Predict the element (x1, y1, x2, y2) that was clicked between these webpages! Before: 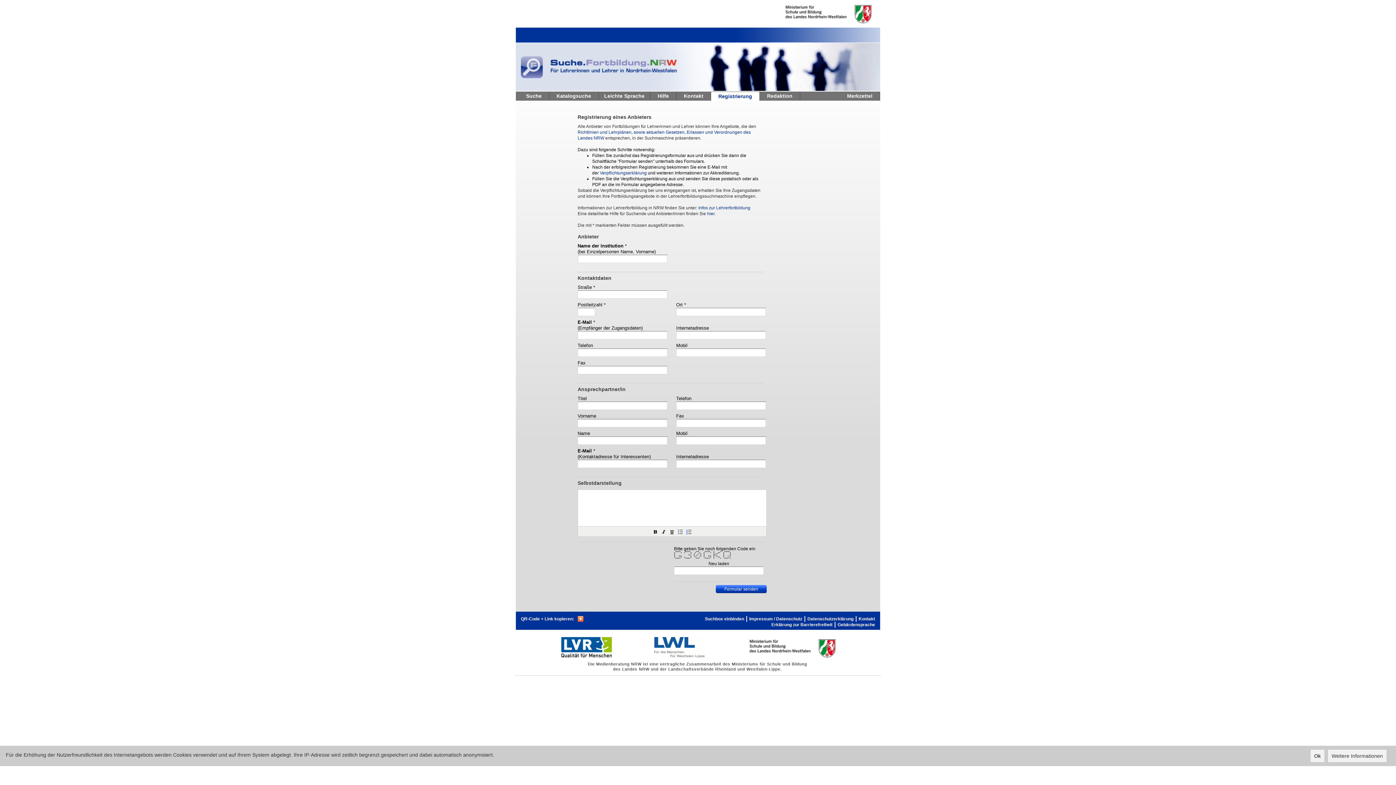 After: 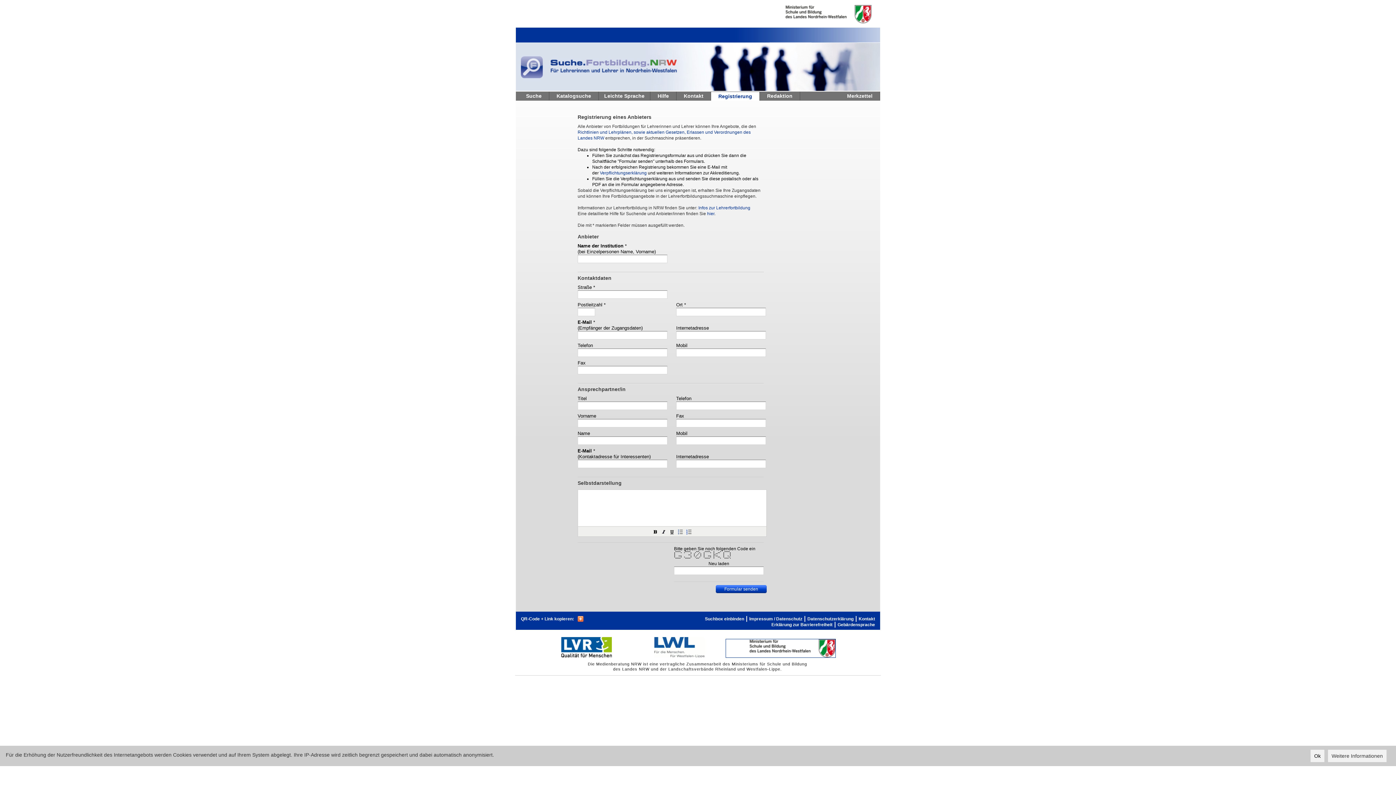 Action: label: Ministerium fur Schule und Weiterbildung des Landes Nordrhein-Westfalen bbox: (726, 639, 835, 657)